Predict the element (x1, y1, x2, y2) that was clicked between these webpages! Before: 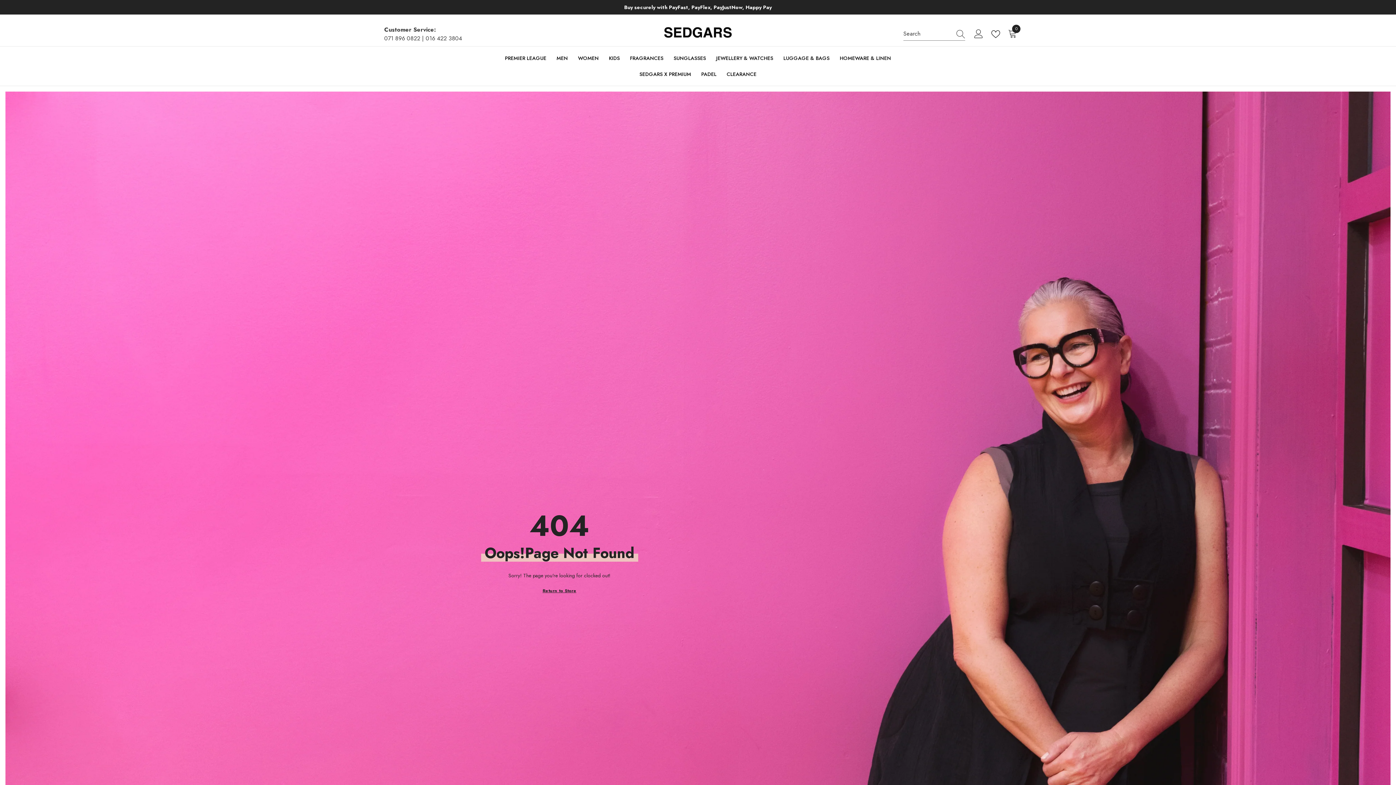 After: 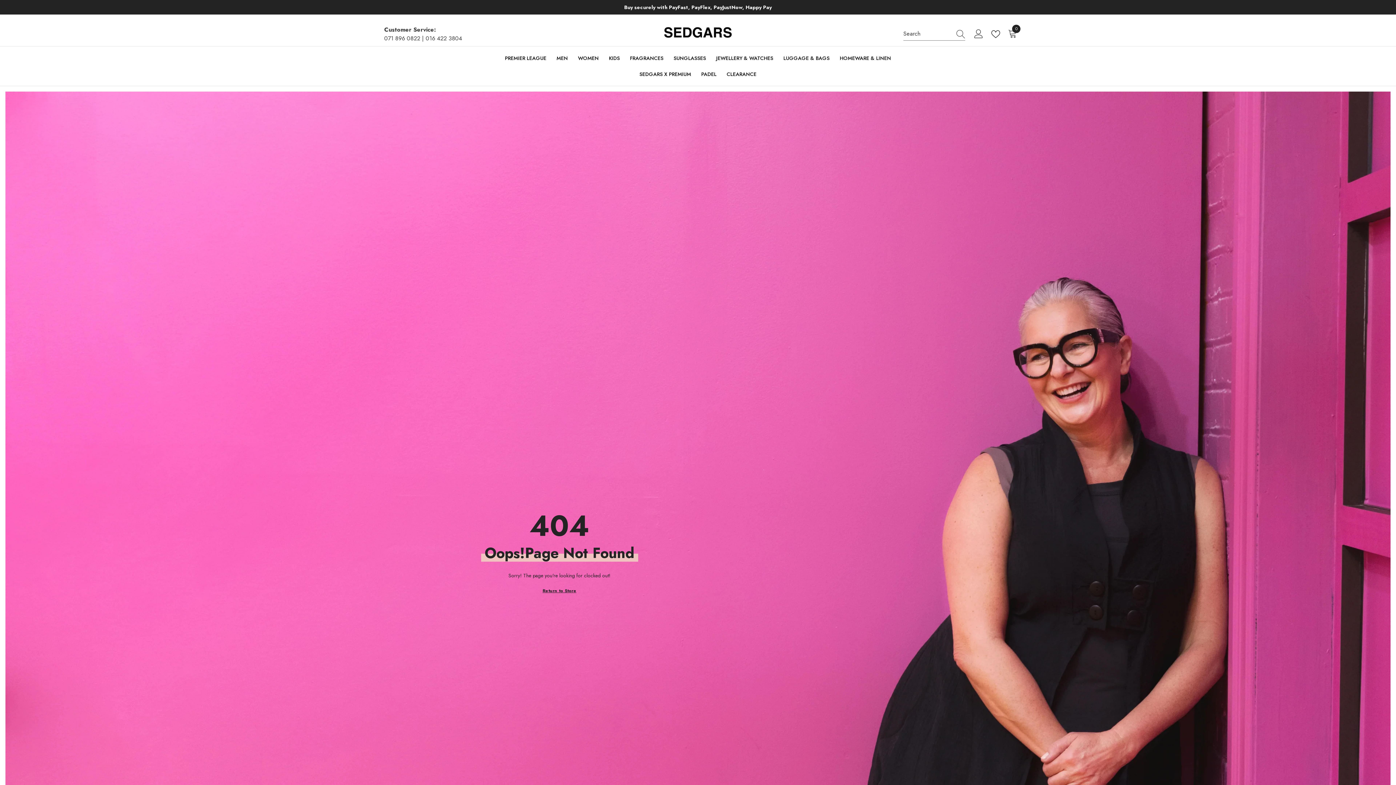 Action: label: 016 422 3804 bbox: (425, 34, 462, 42)